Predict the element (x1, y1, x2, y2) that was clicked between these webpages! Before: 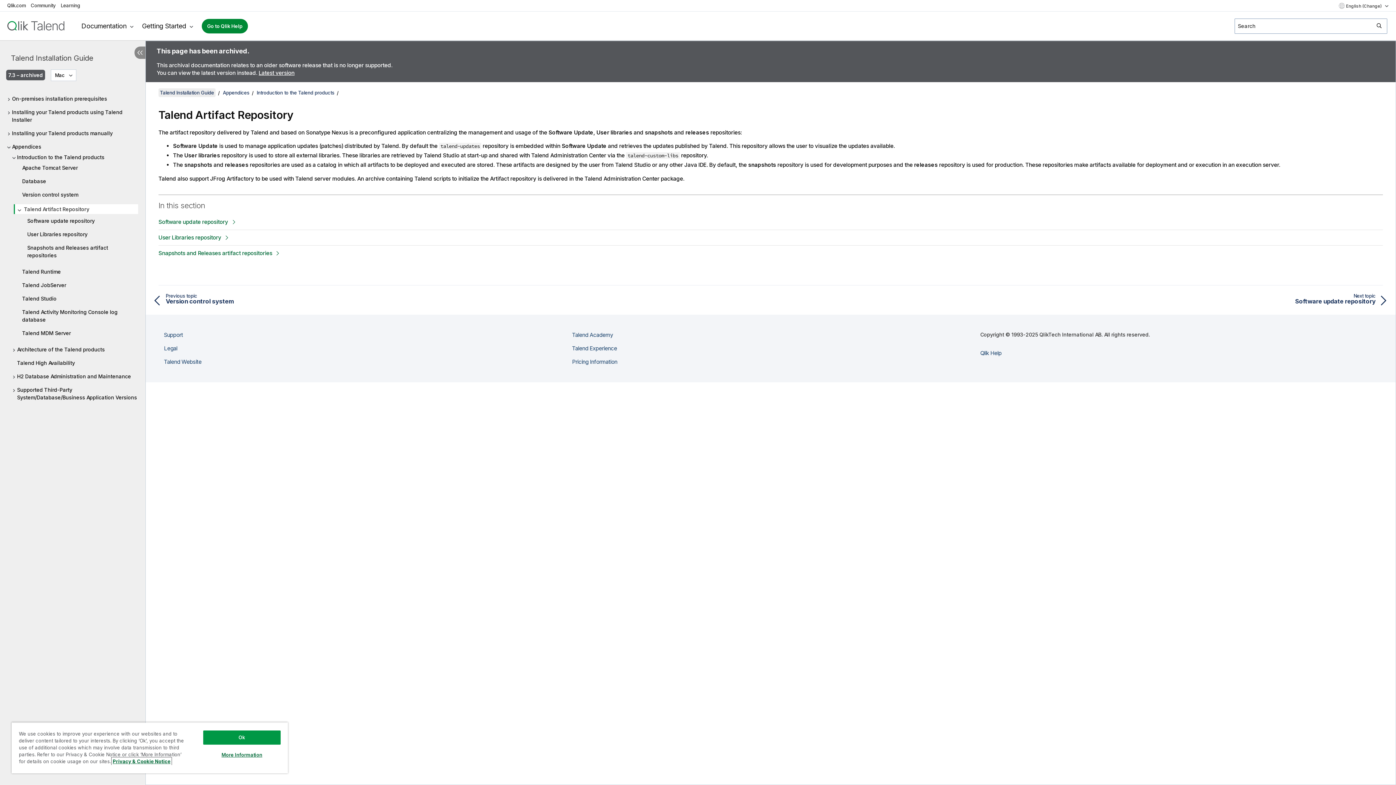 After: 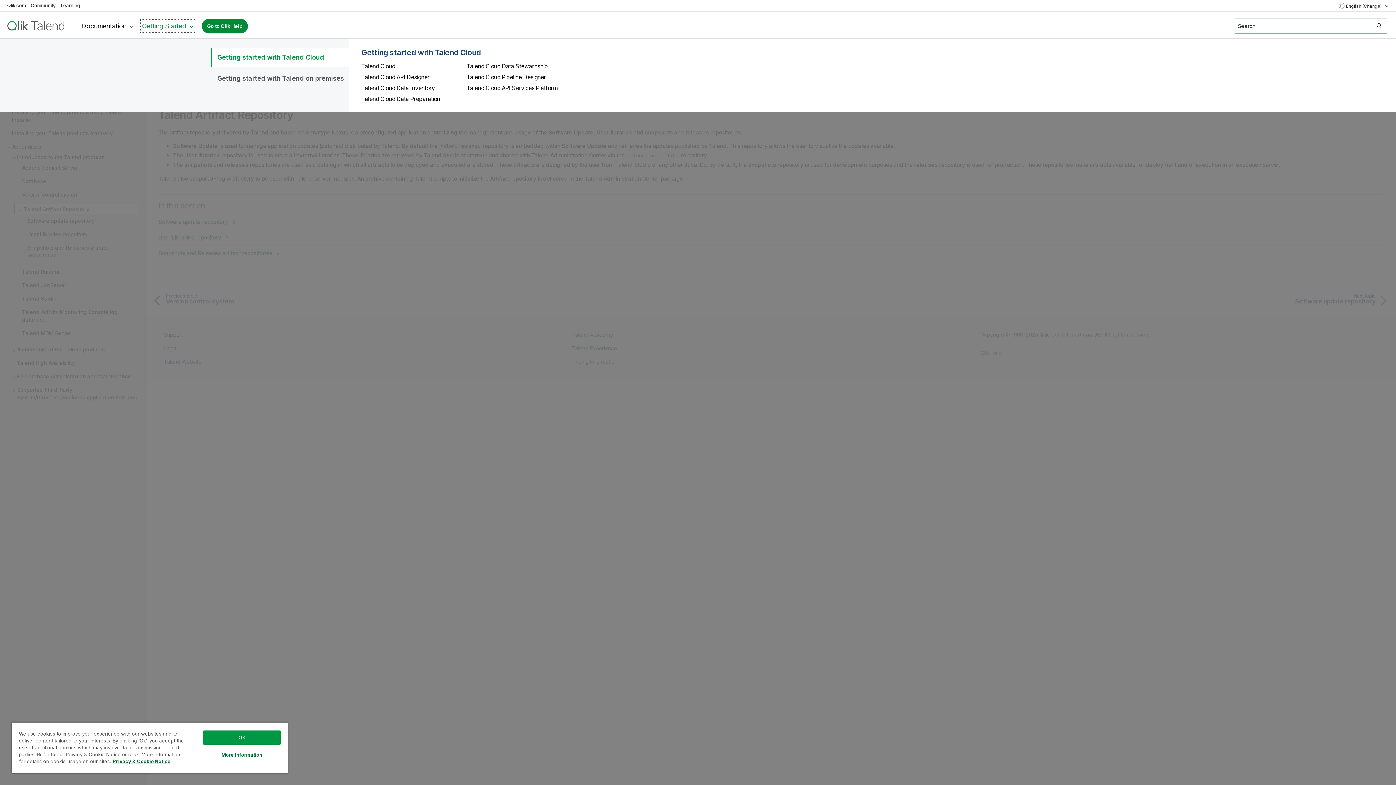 Action: bbox: (142, 21, 194, 30) label: Getting Started